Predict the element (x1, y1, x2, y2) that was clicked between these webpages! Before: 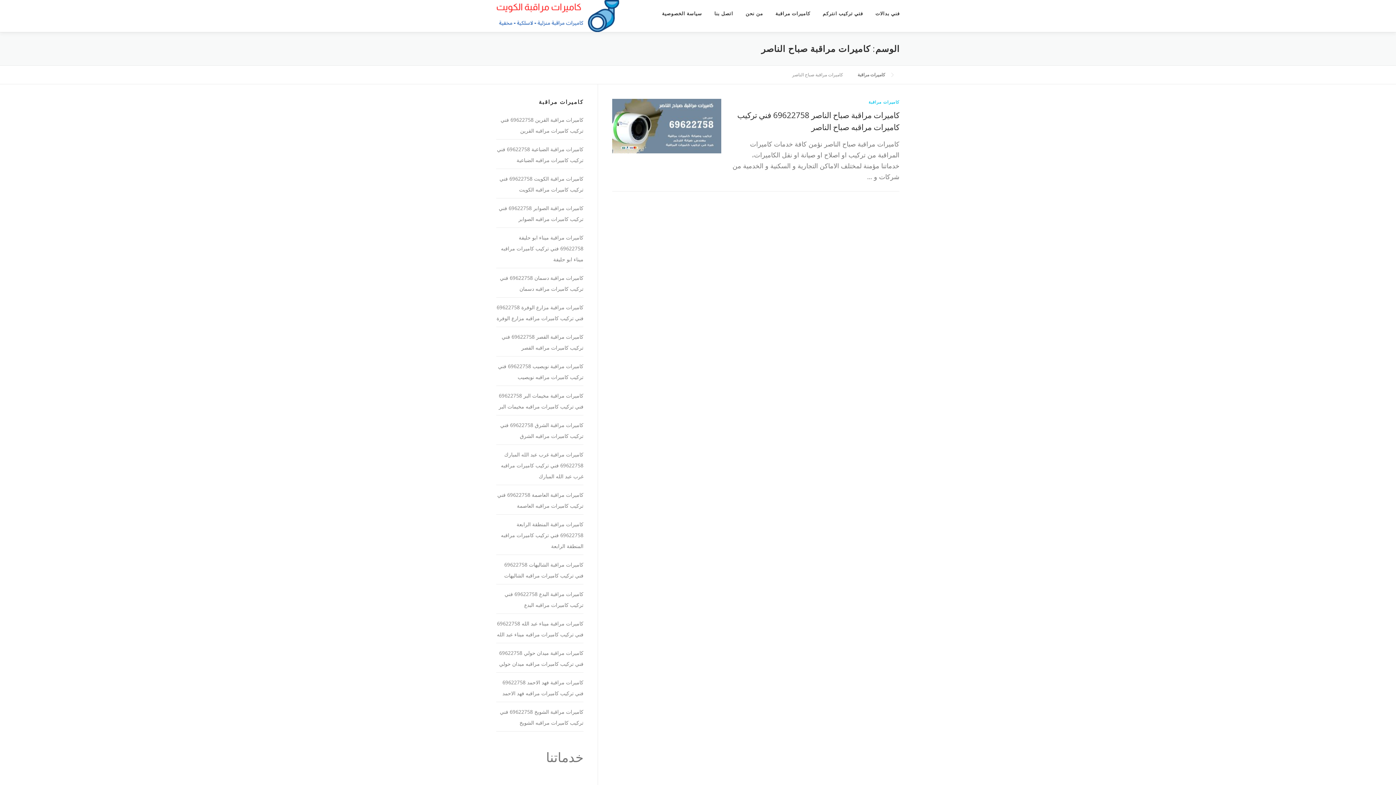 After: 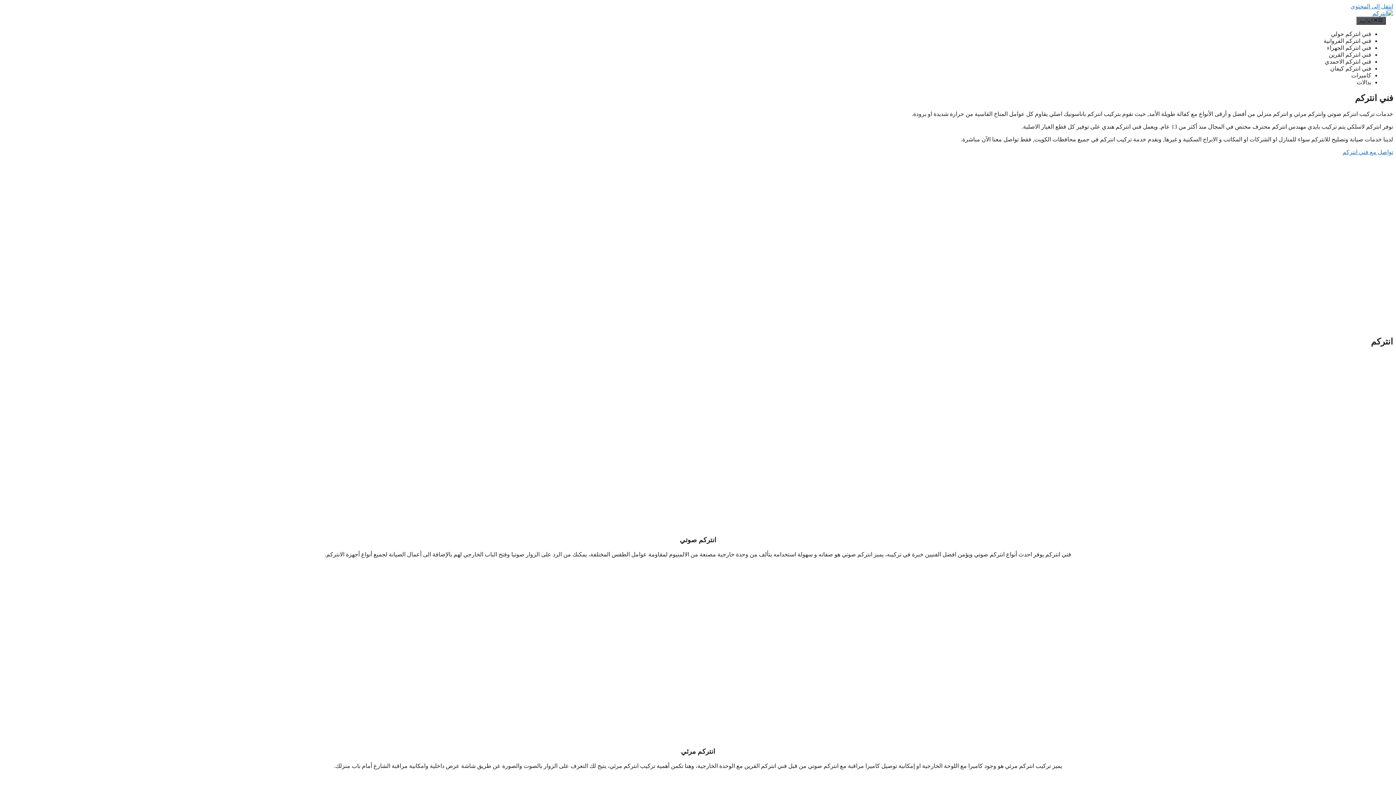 Action: bbox: (816, 0, 869, 27) label: فتي تركيب انتركم